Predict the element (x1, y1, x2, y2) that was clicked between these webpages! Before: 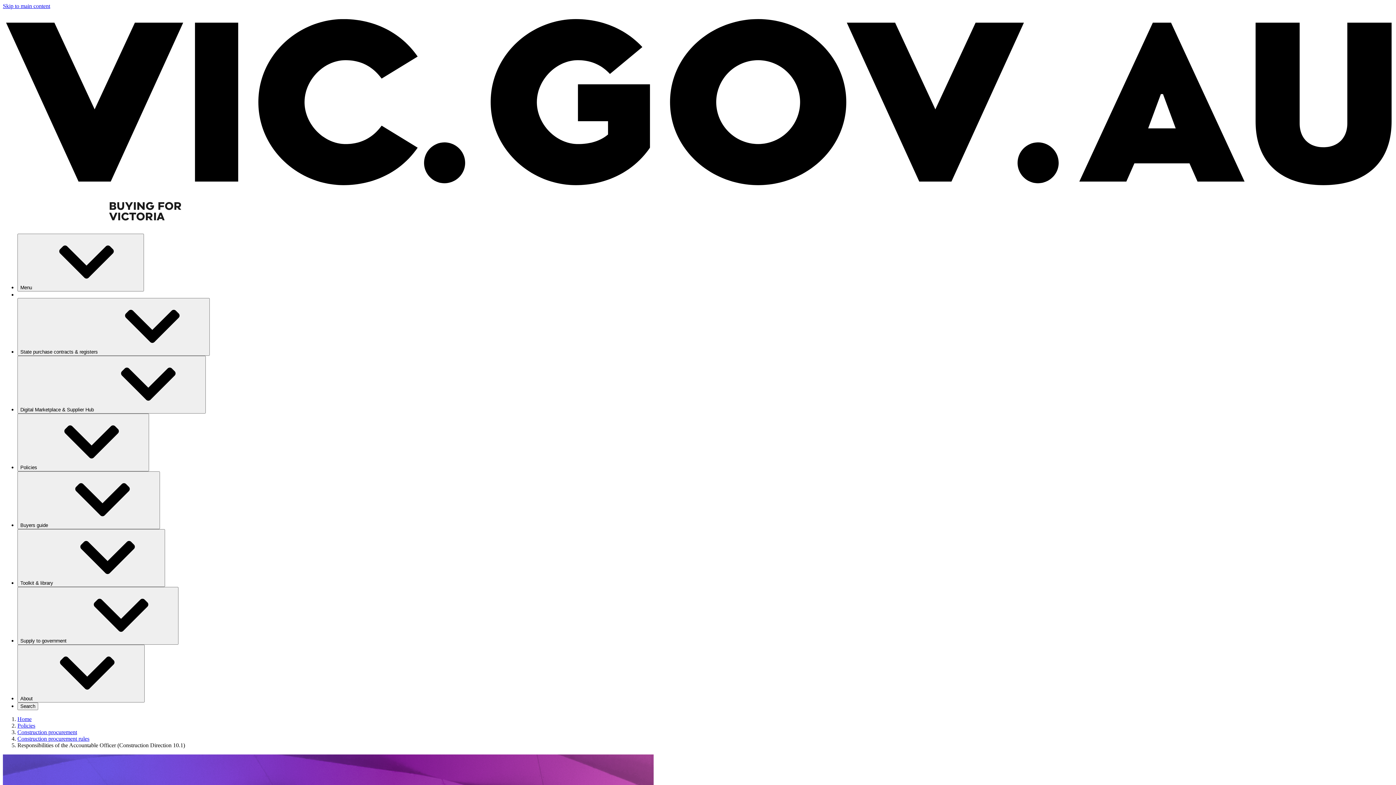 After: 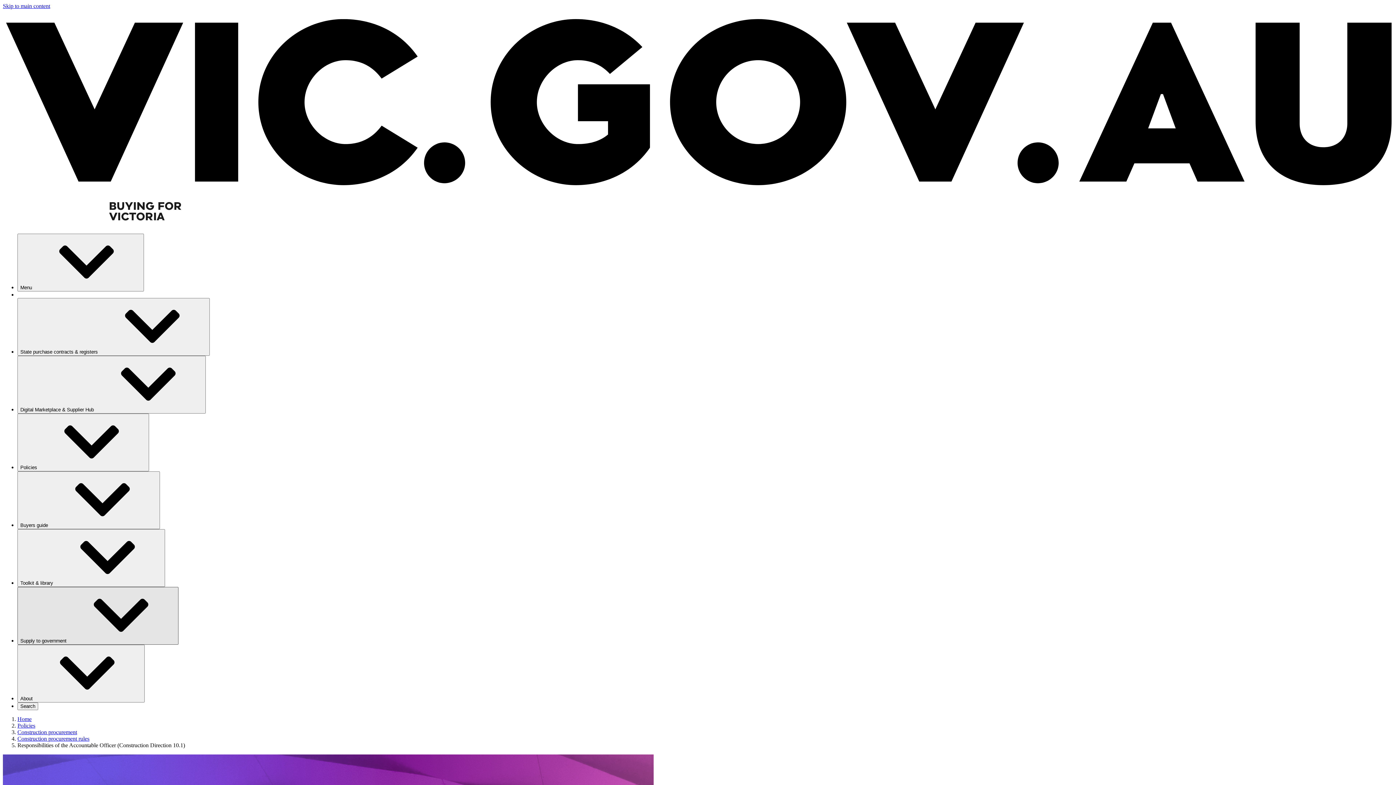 Action: bbox: (17, 587, 178, 645) label: Supply to government⁠